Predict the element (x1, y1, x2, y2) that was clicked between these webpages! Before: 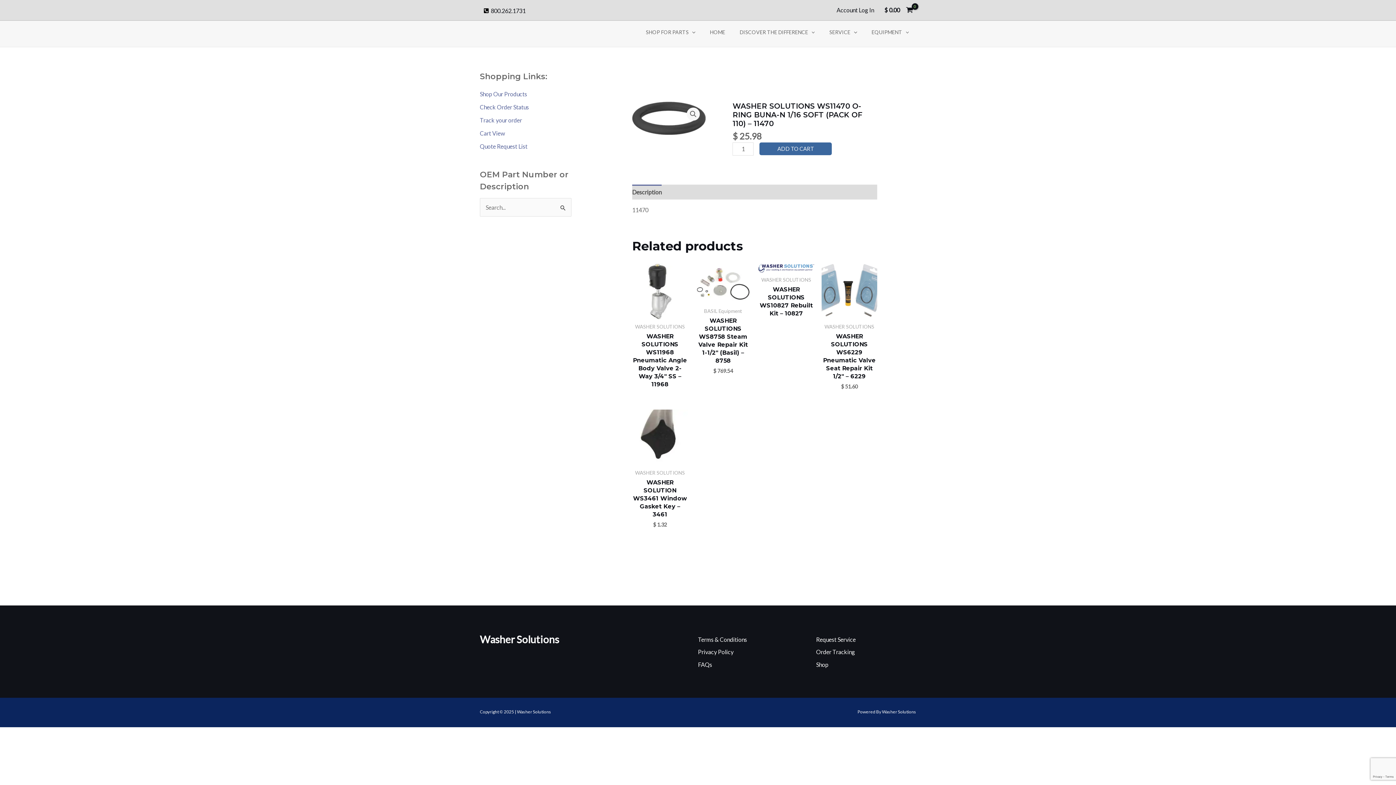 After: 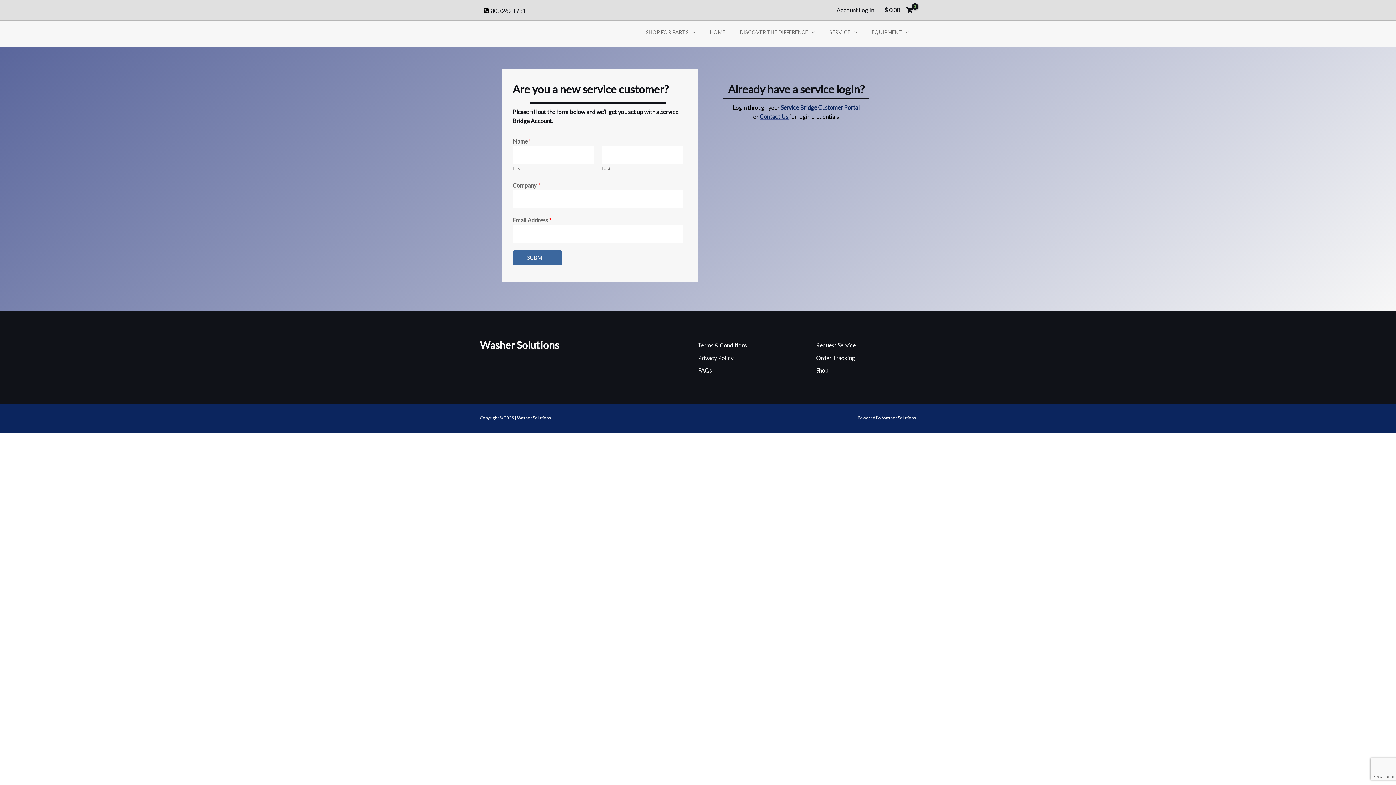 Action: bbox: (816, 636, 856, 643) label: Request Service